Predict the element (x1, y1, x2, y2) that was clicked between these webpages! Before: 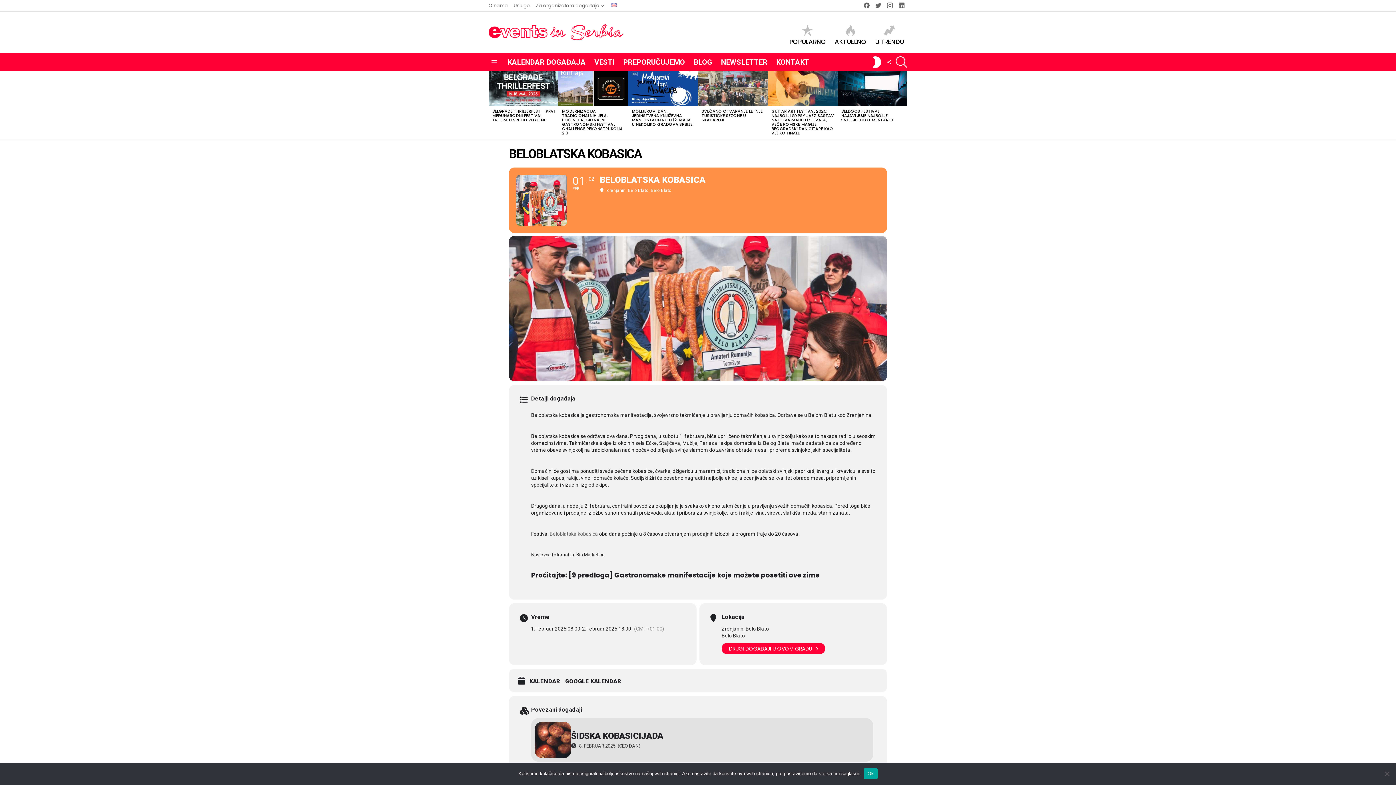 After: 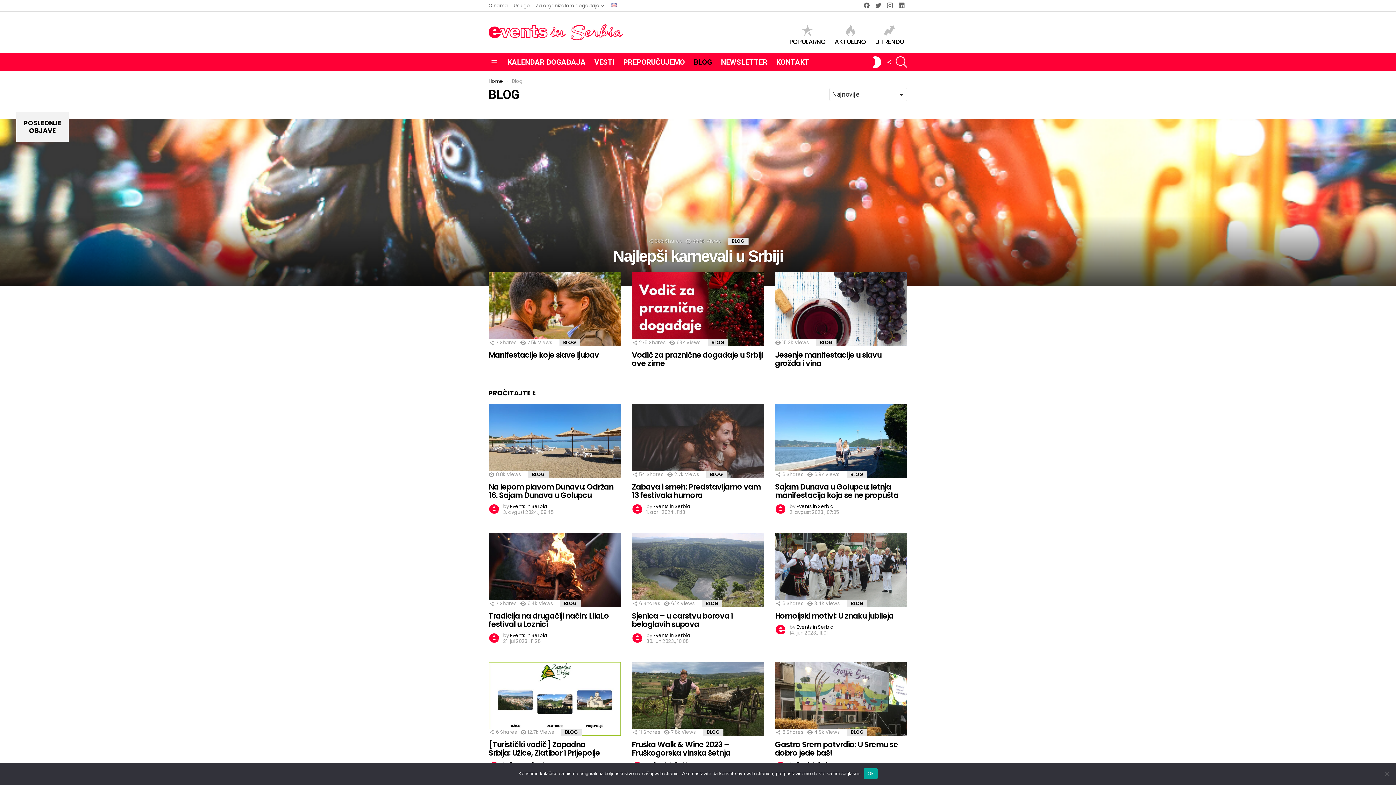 Action: bbox: (690, 56, 716, 67) label: BLOG